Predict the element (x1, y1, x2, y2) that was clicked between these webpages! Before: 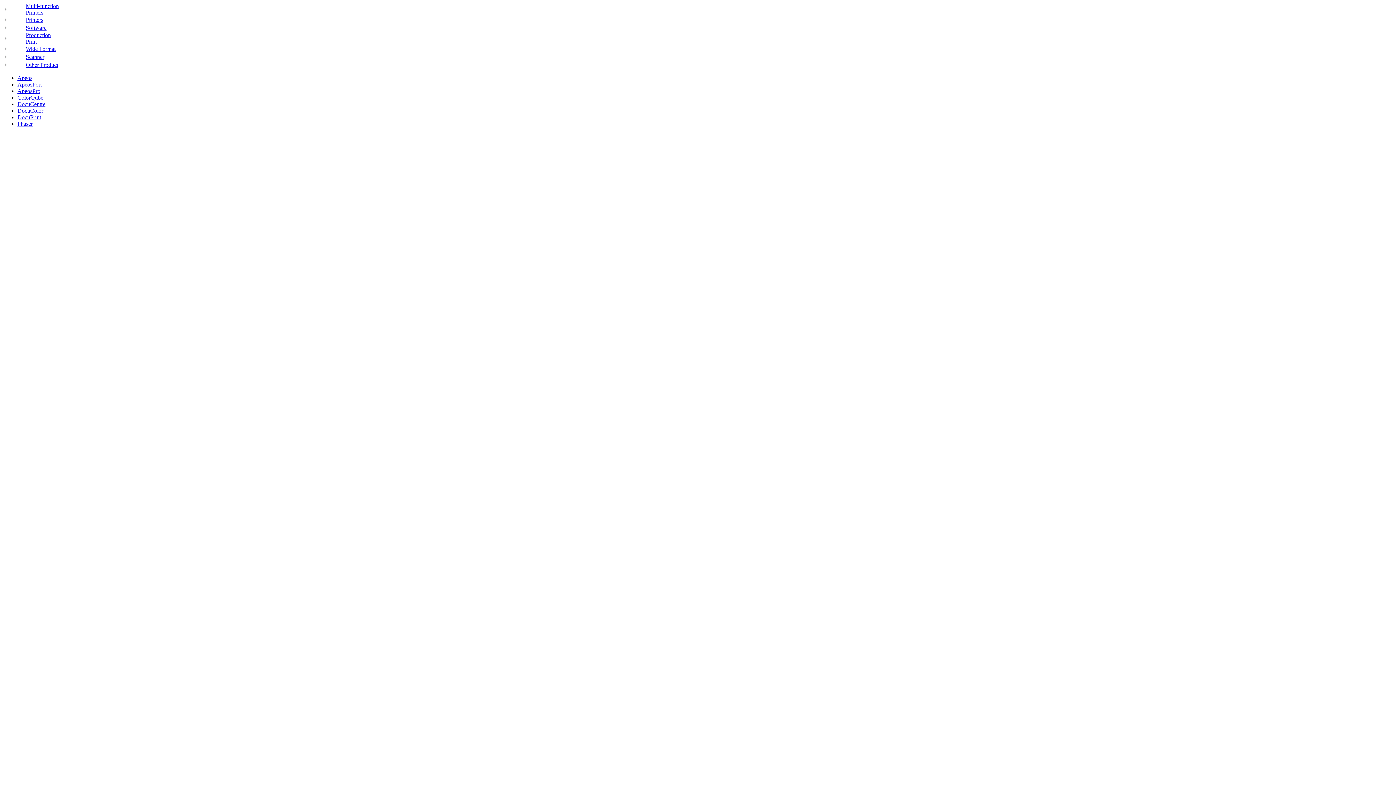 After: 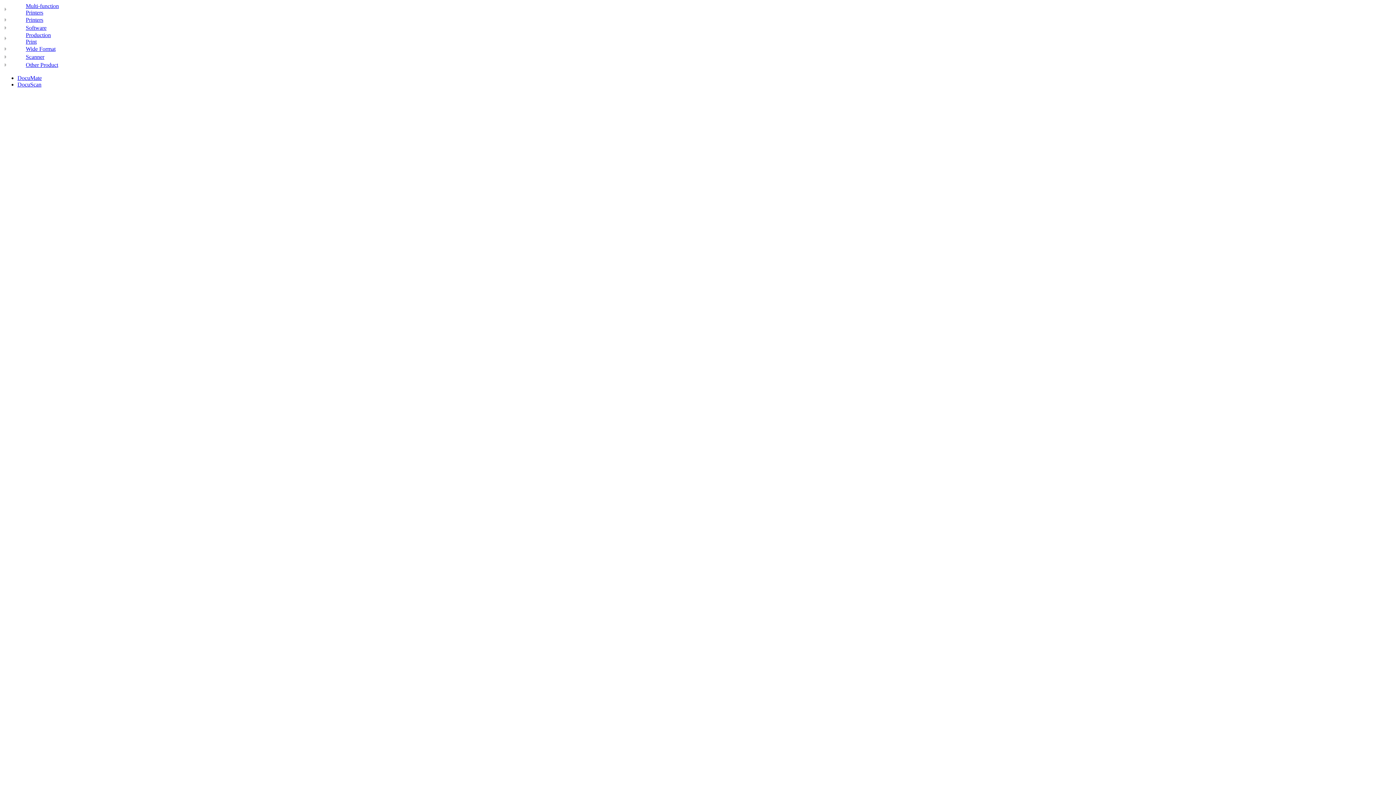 Action: bbox: (2, 53, 8, 60)